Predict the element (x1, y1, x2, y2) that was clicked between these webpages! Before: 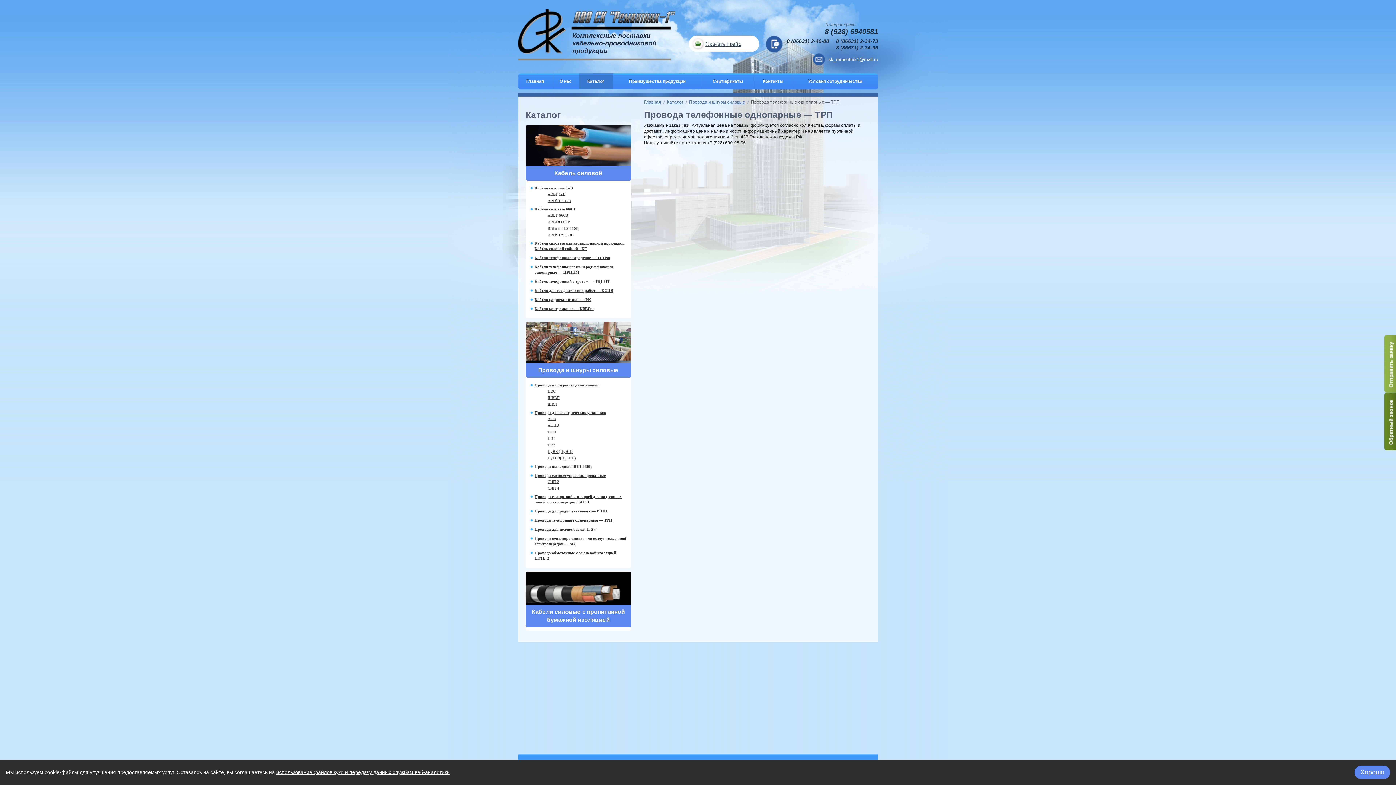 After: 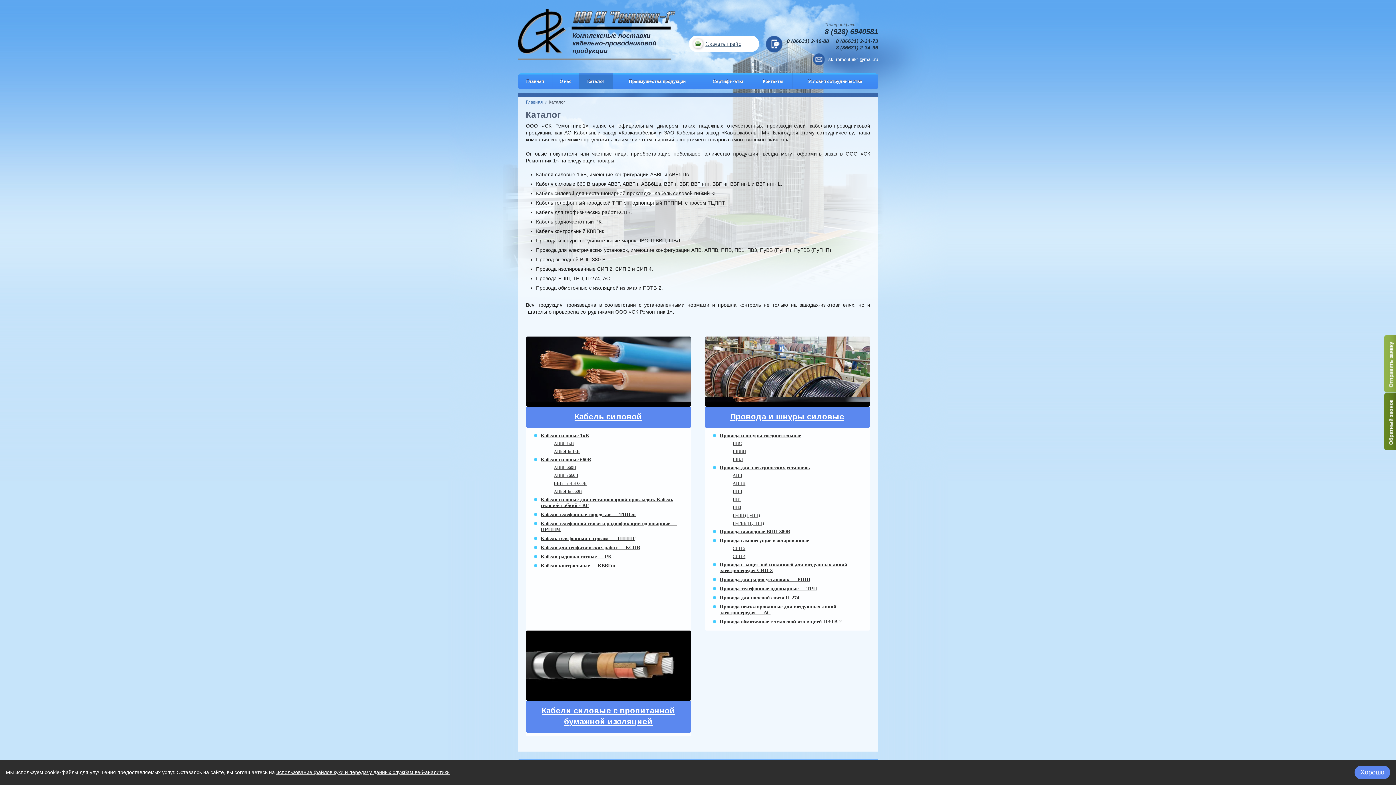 Action: label: Каталог bbox: (579, 73, 612, 89)